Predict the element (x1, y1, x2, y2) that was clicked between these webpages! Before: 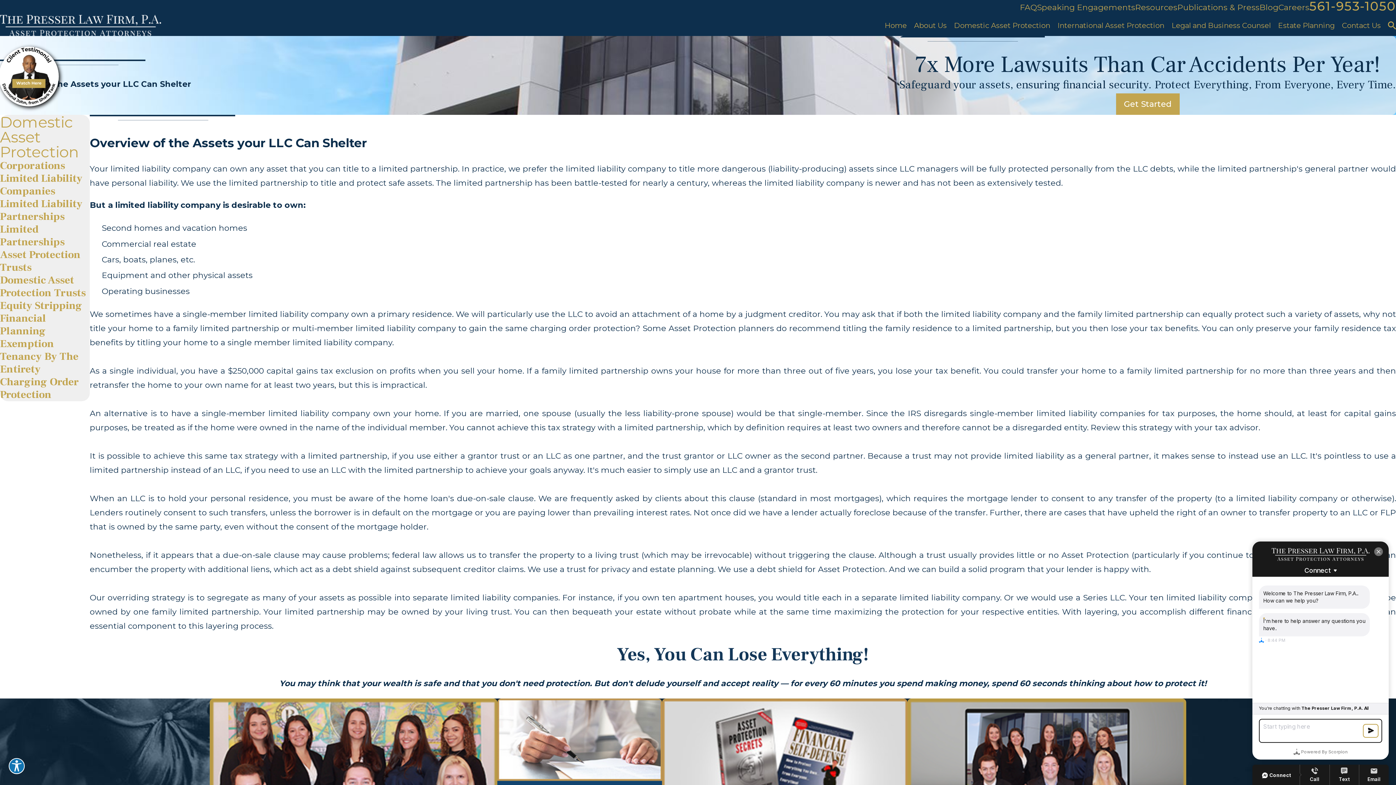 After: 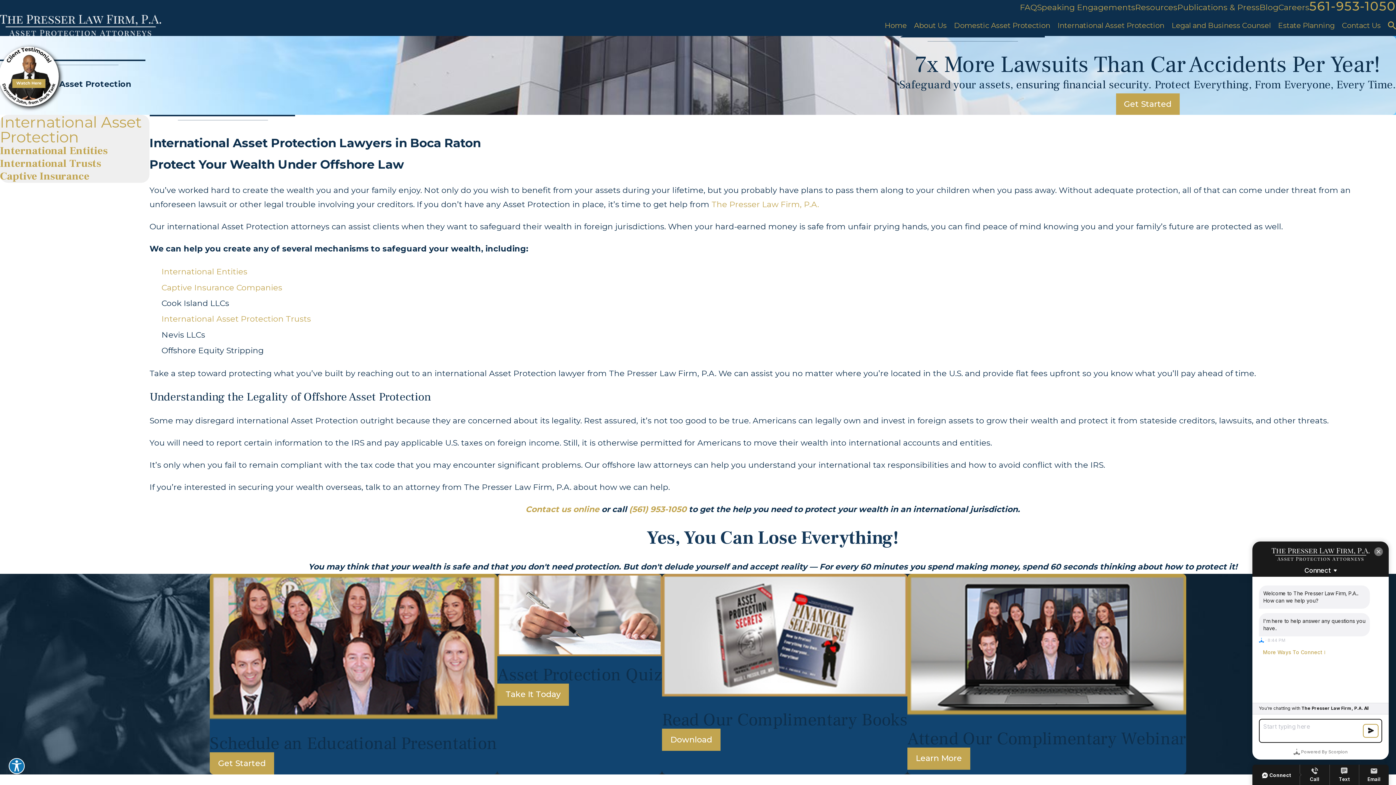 Action: label: International Asset Protection bbox: (1057, 19, 1164, 31)